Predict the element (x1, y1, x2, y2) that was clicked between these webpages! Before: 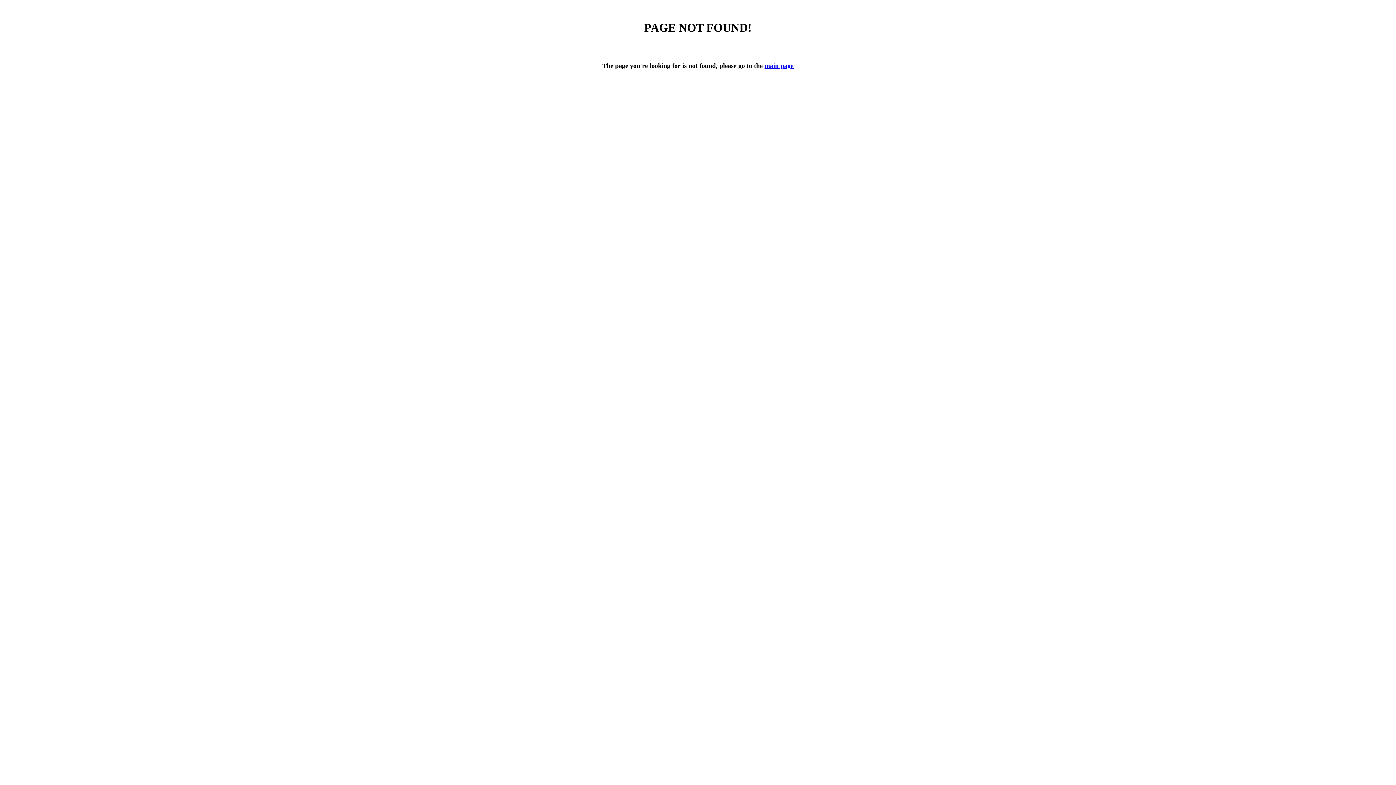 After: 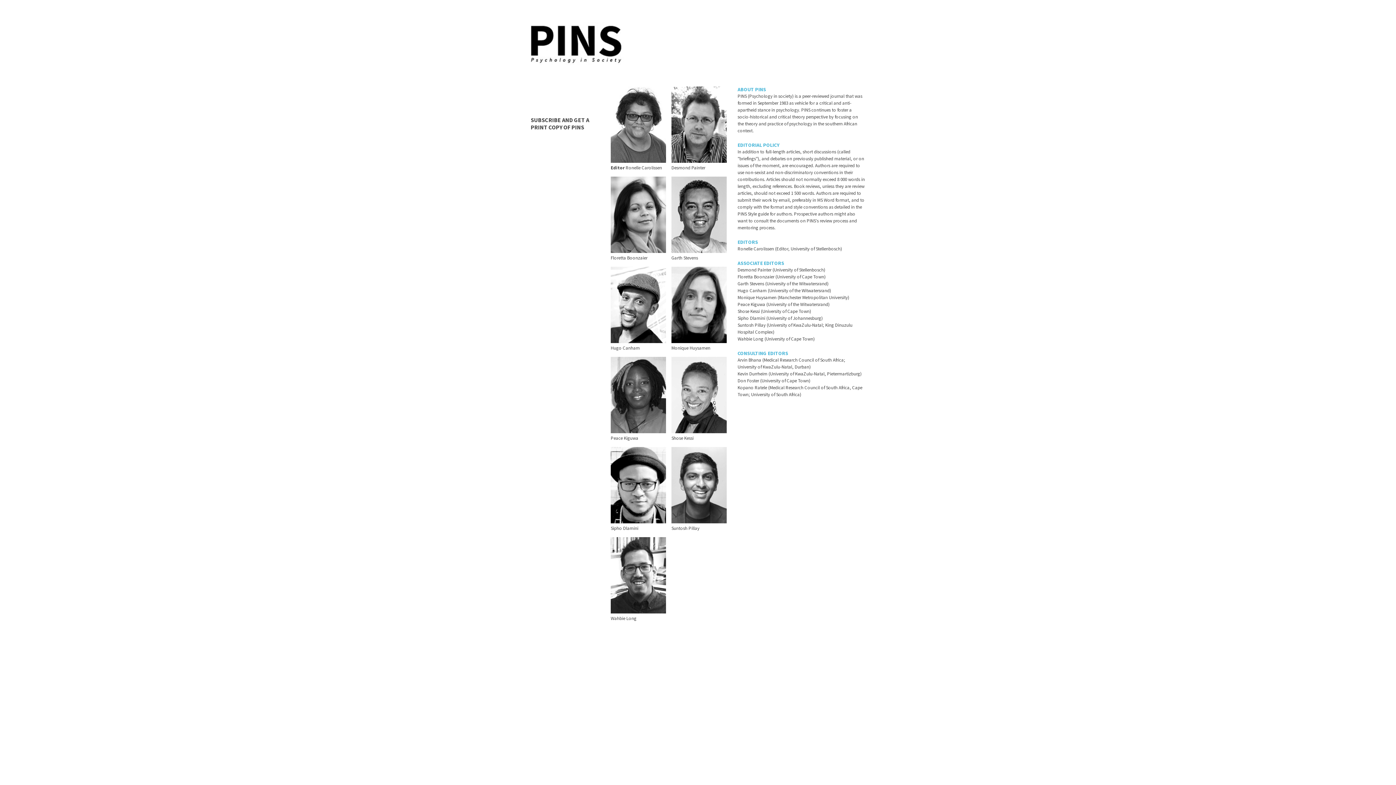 Action: label: main page bbox: (764, 62, 793, 69)